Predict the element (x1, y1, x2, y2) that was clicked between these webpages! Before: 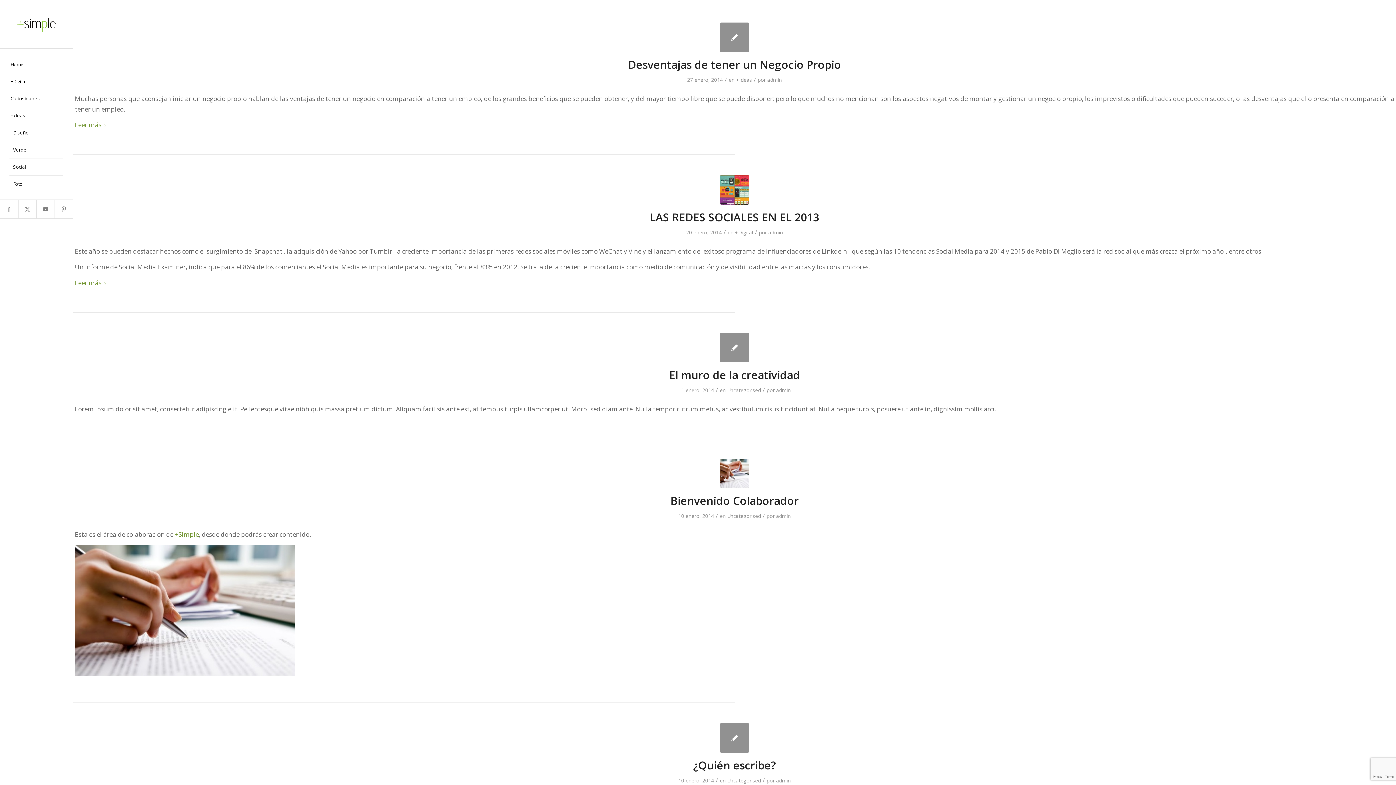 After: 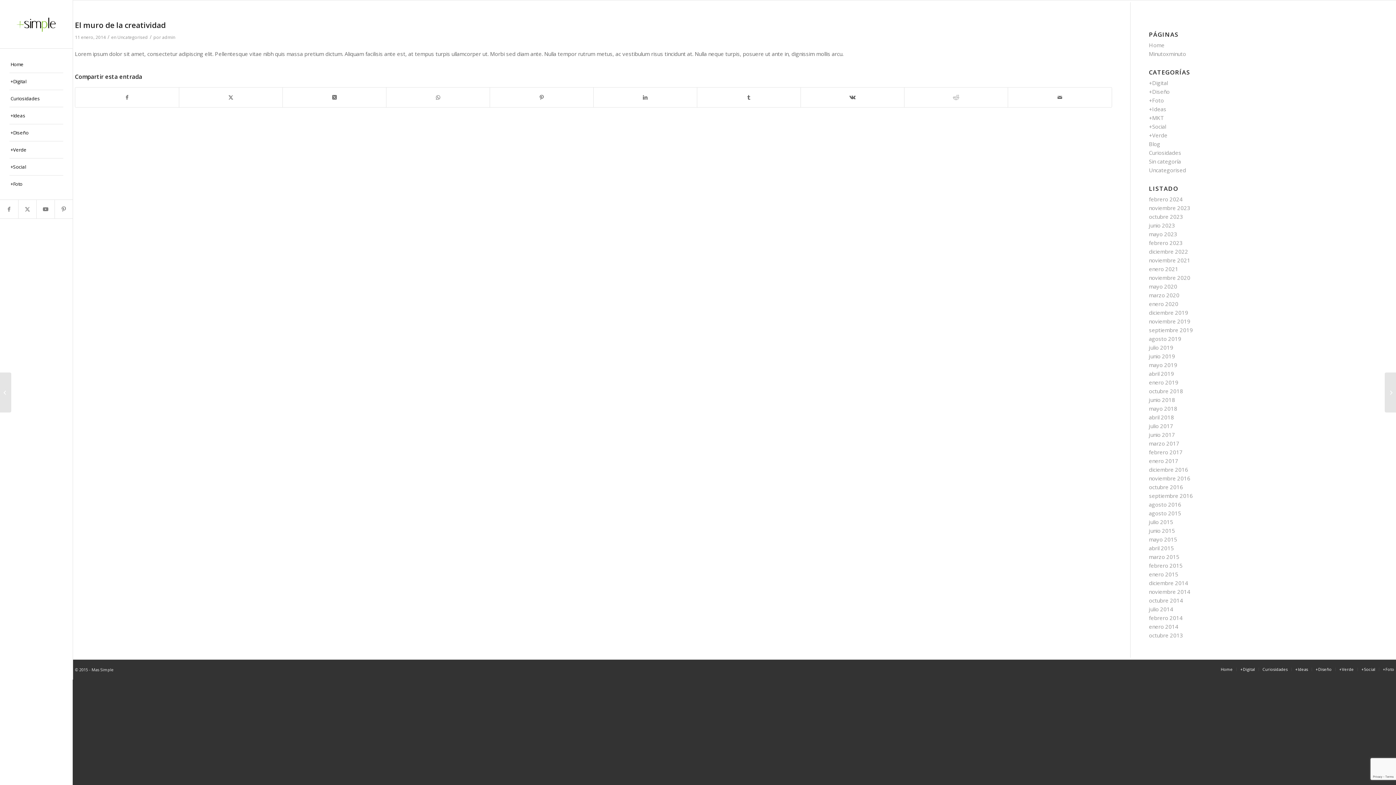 Action: label: El muro de la creatividad bbox: (669, 367, 800, 382)